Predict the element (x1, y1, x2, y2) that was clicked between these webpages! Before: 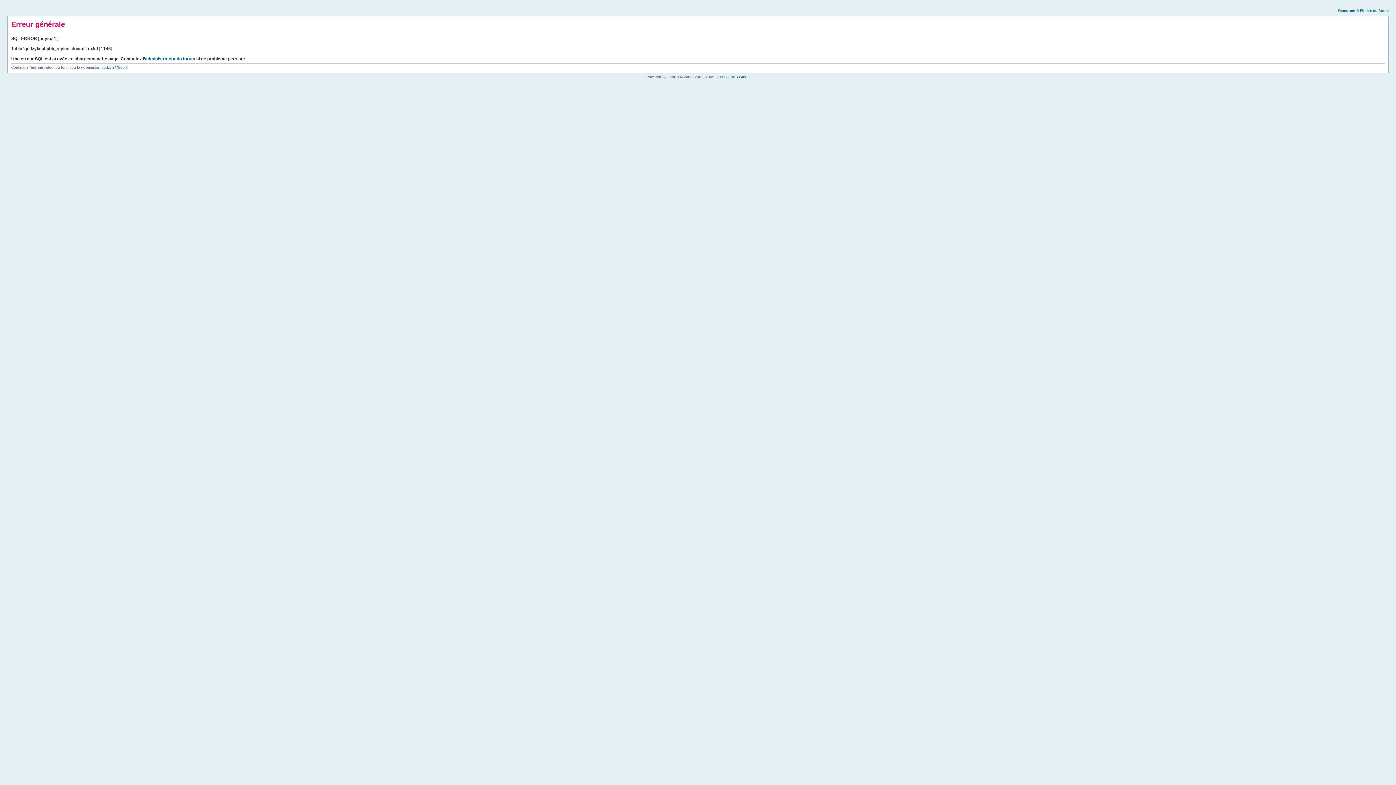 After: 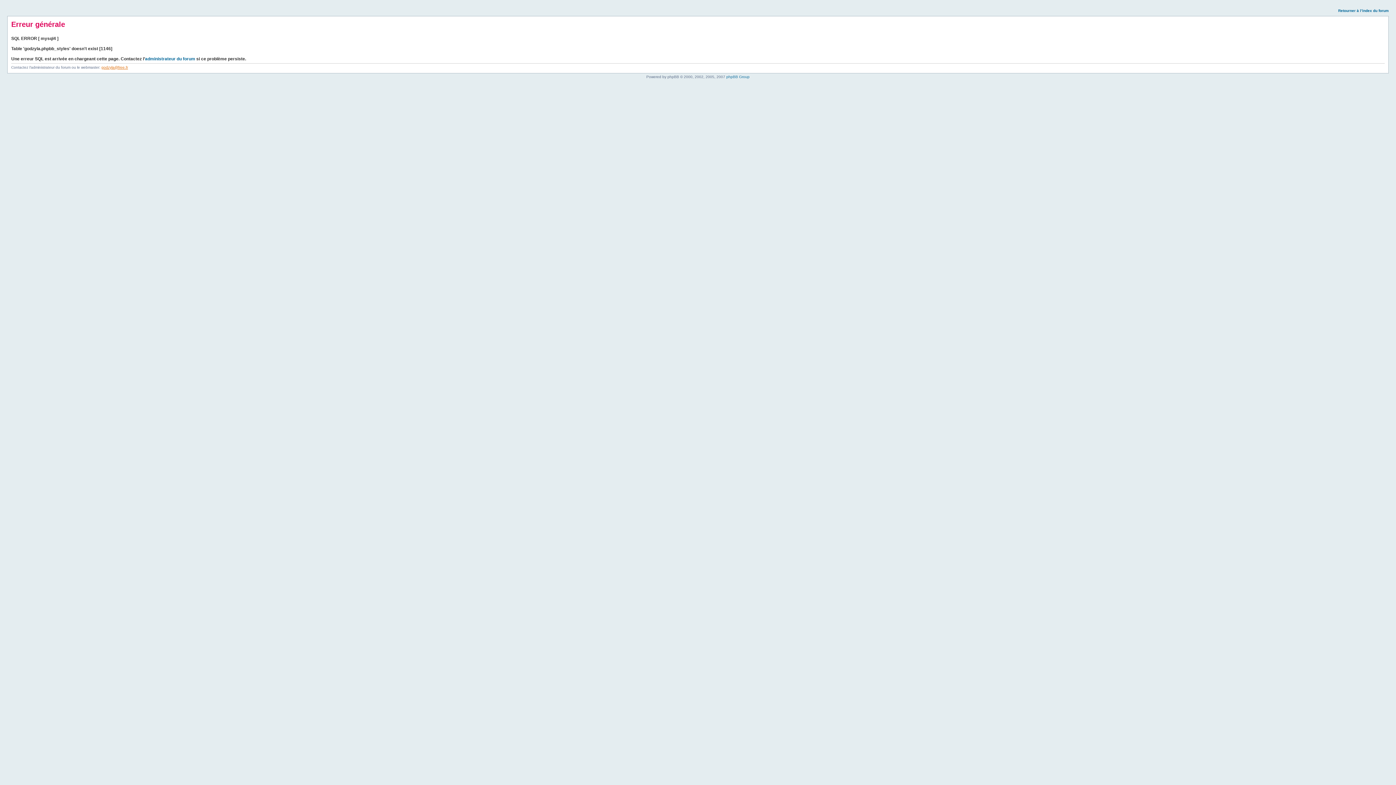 Action: bbox: (101, 65, 128, 69) label: godzyla@free.fr